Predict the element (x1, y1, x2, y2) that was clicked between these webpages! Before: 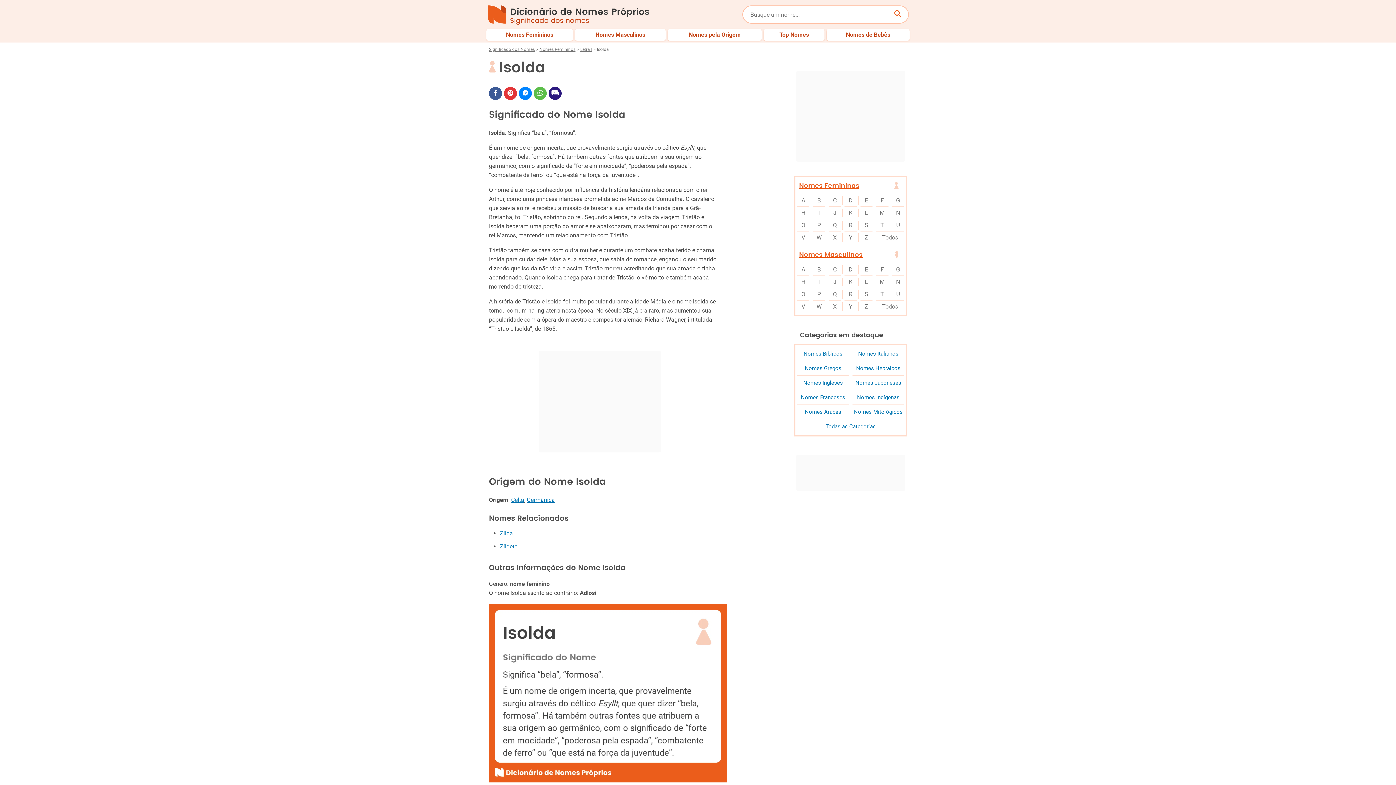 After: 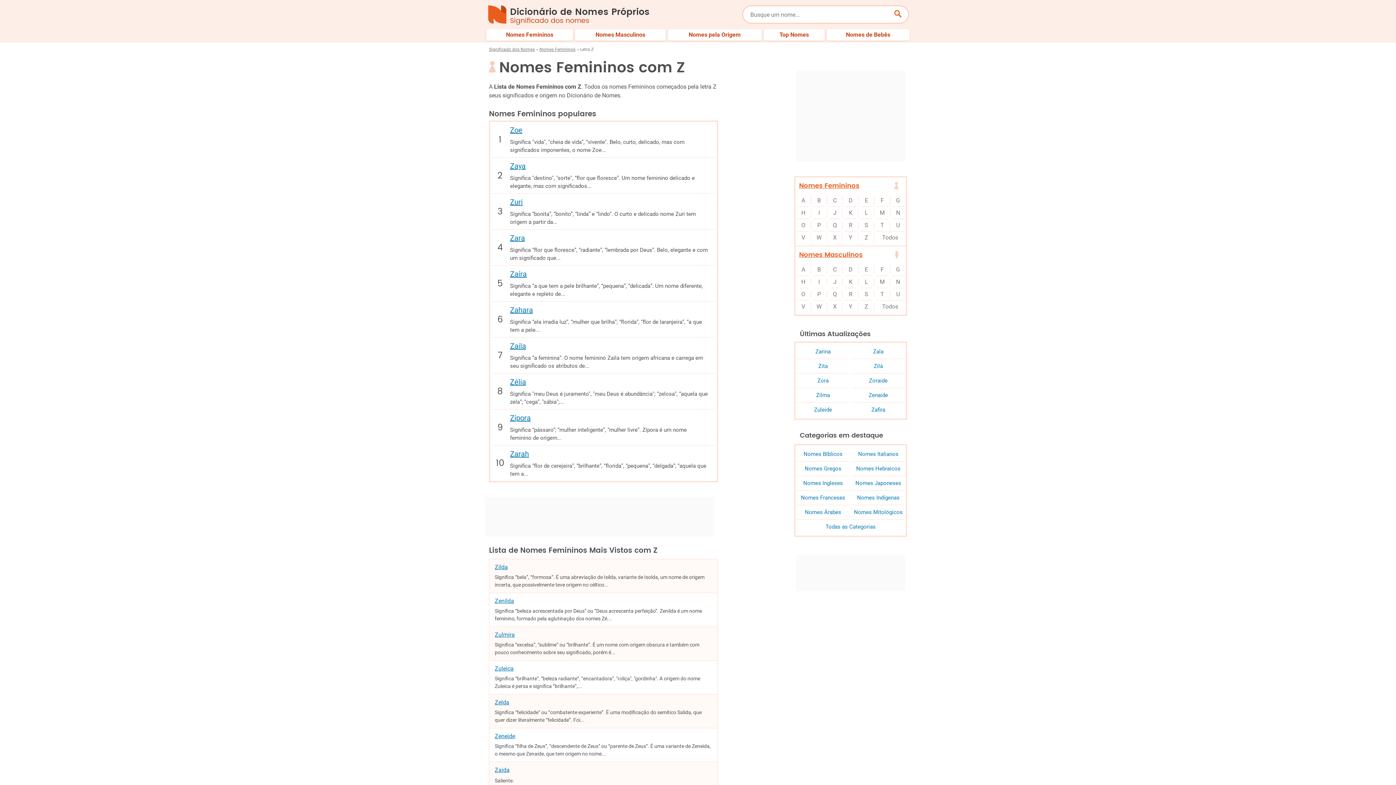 Action: bbox: (858, 231, 874, 244) label: Z